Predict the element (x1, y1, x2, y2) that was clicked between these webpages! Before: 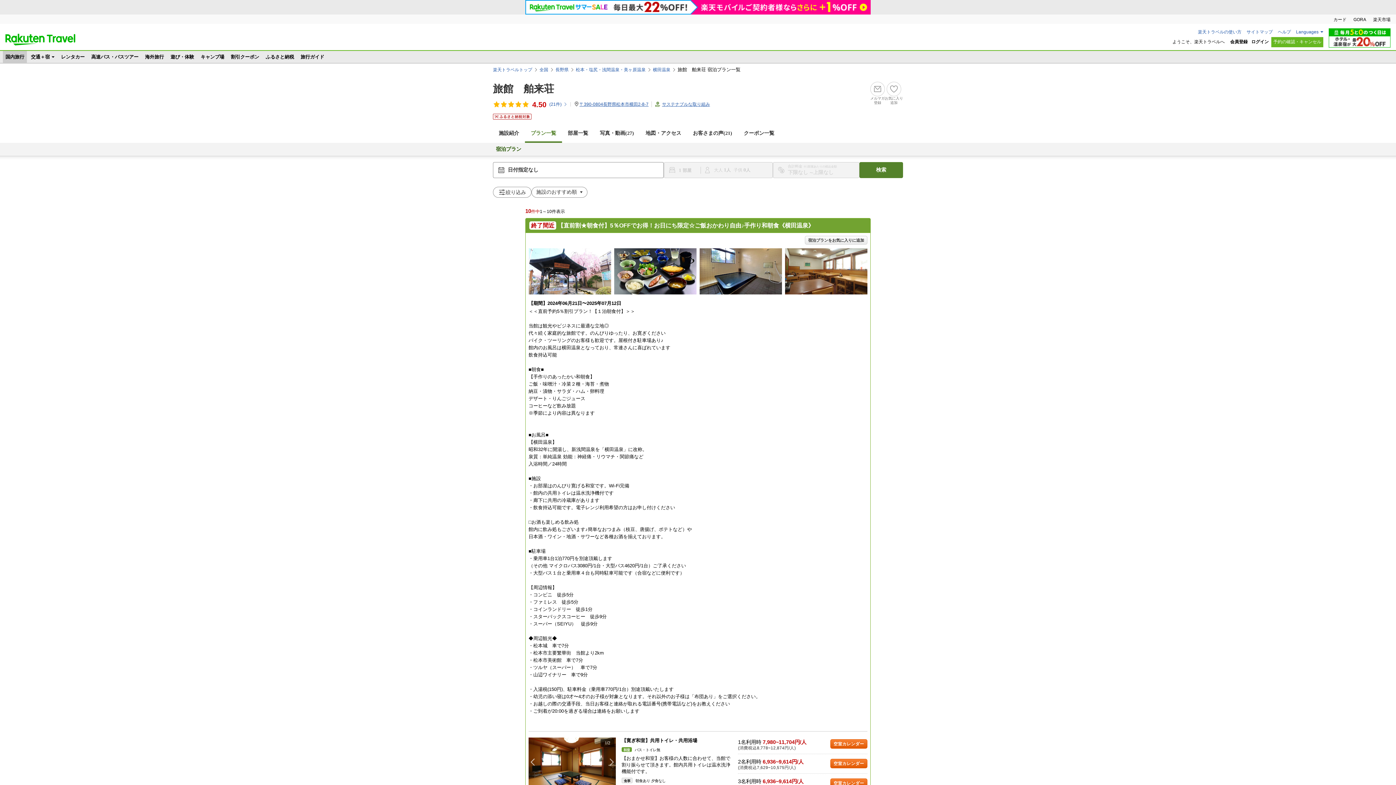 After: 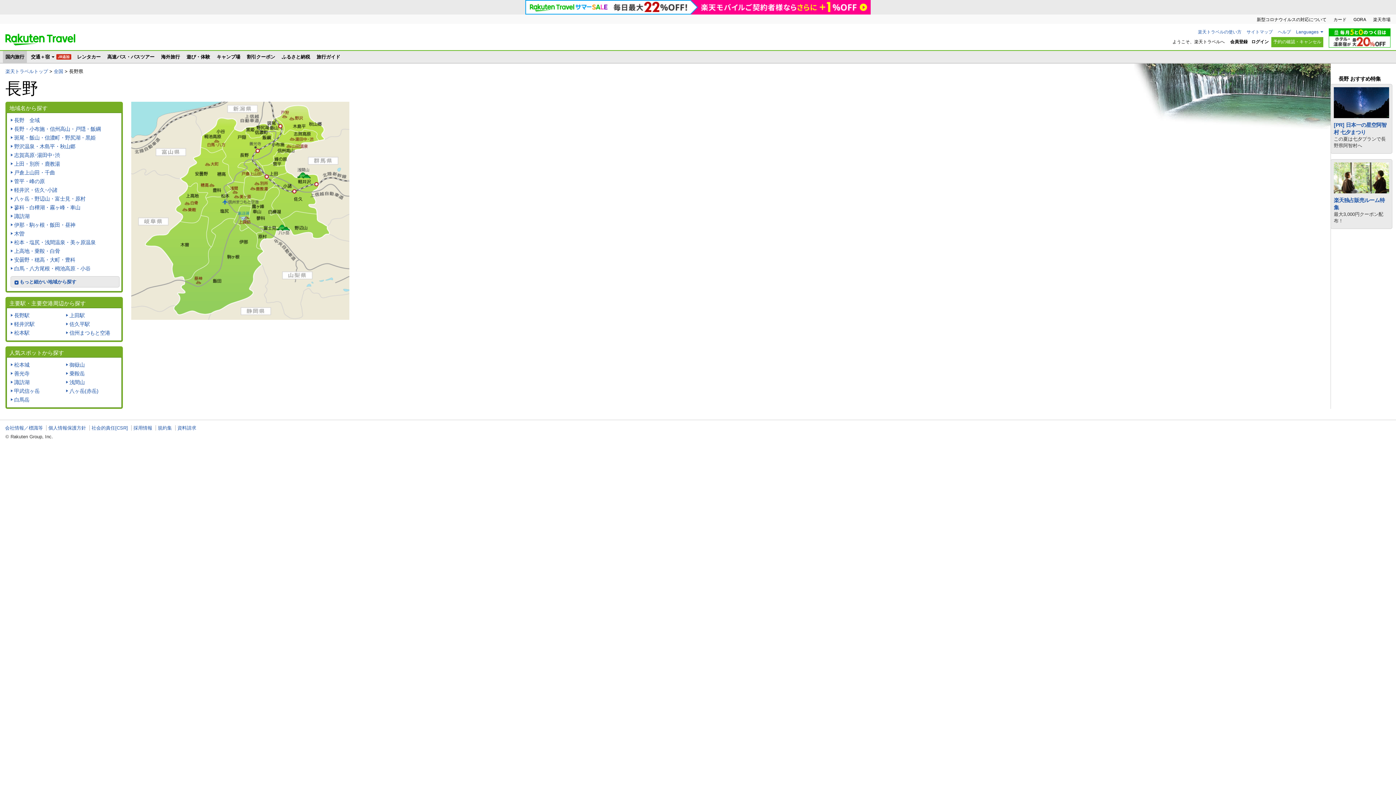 Action: bbox: (555, 66, 568, 72) label: 長野県